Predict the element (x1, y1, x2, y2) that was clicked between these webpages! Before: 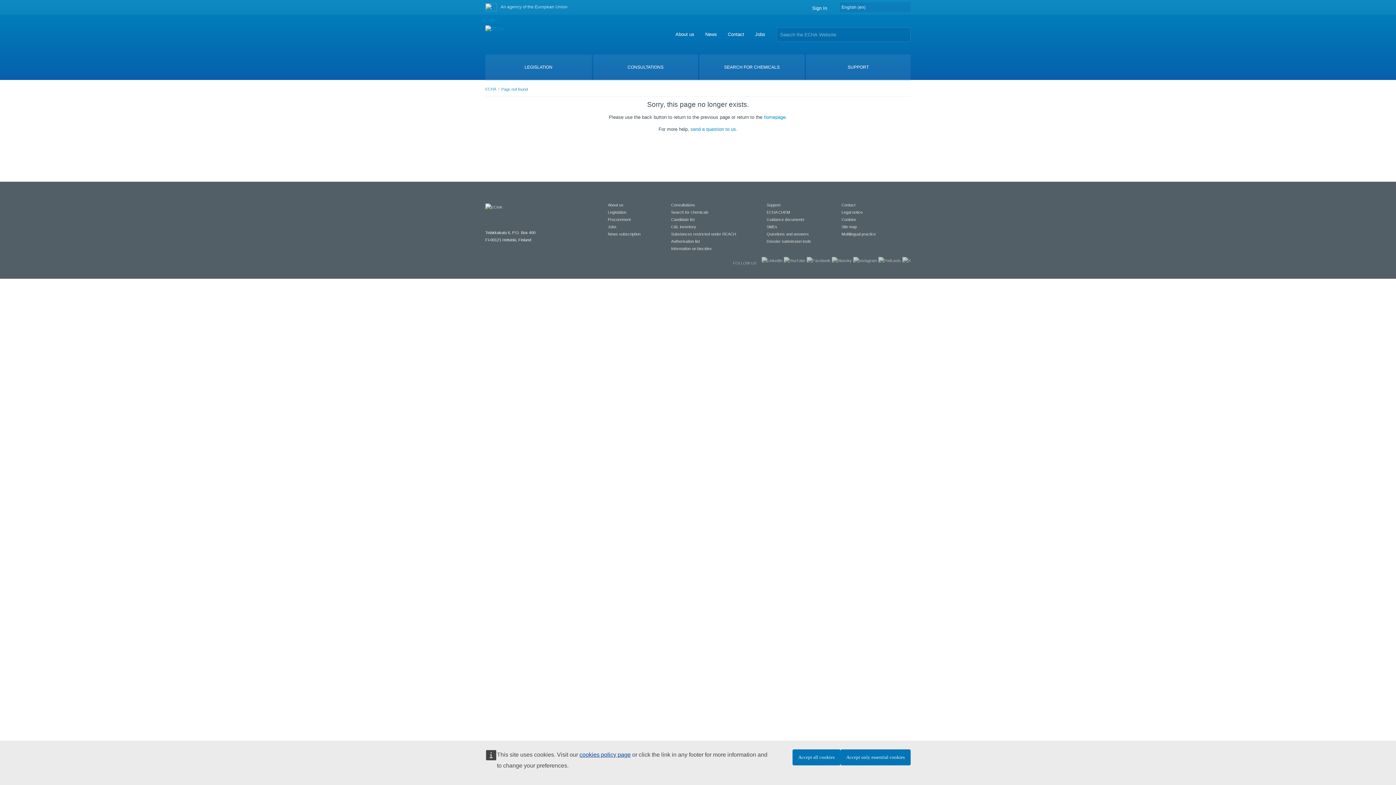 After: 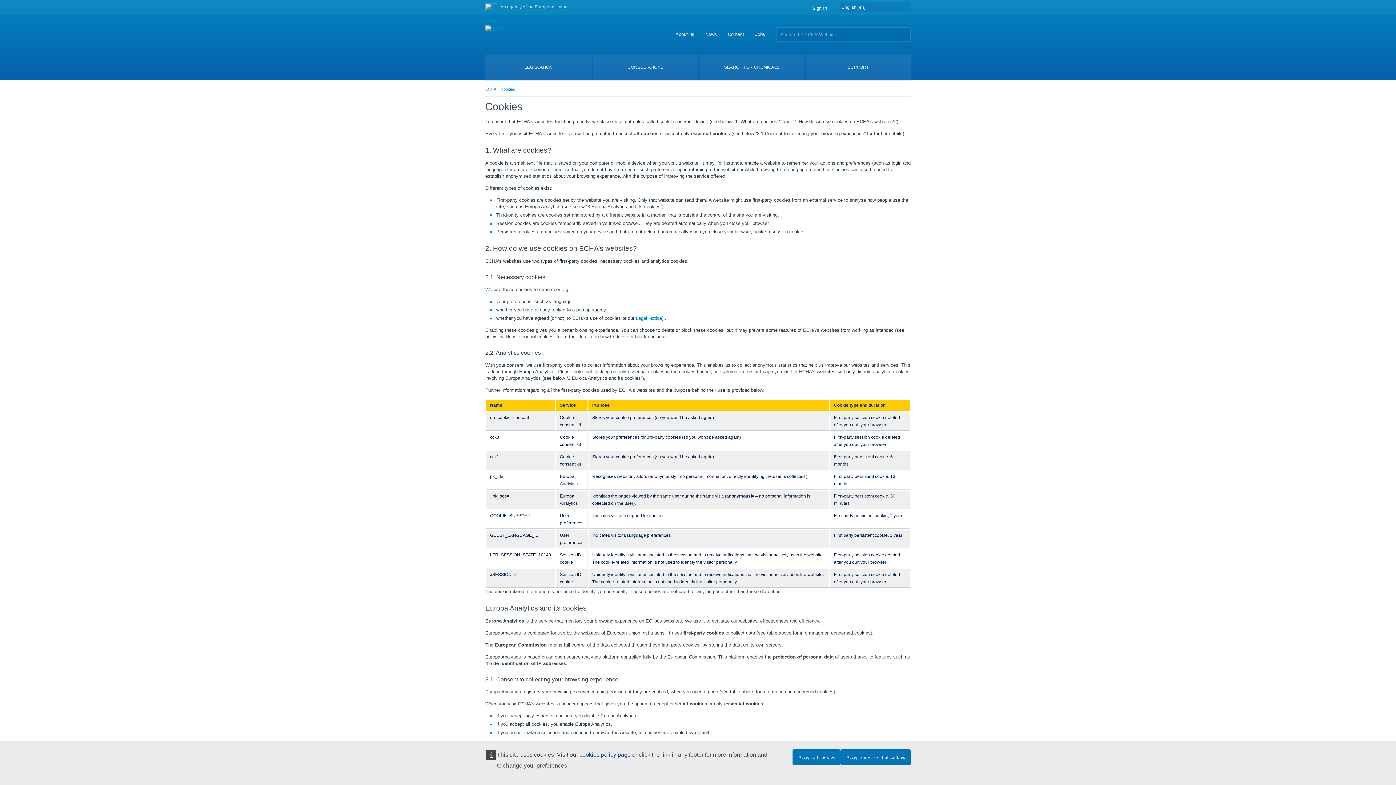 Action: label: cookies policy page bbox: (579, 752, 630, 758)